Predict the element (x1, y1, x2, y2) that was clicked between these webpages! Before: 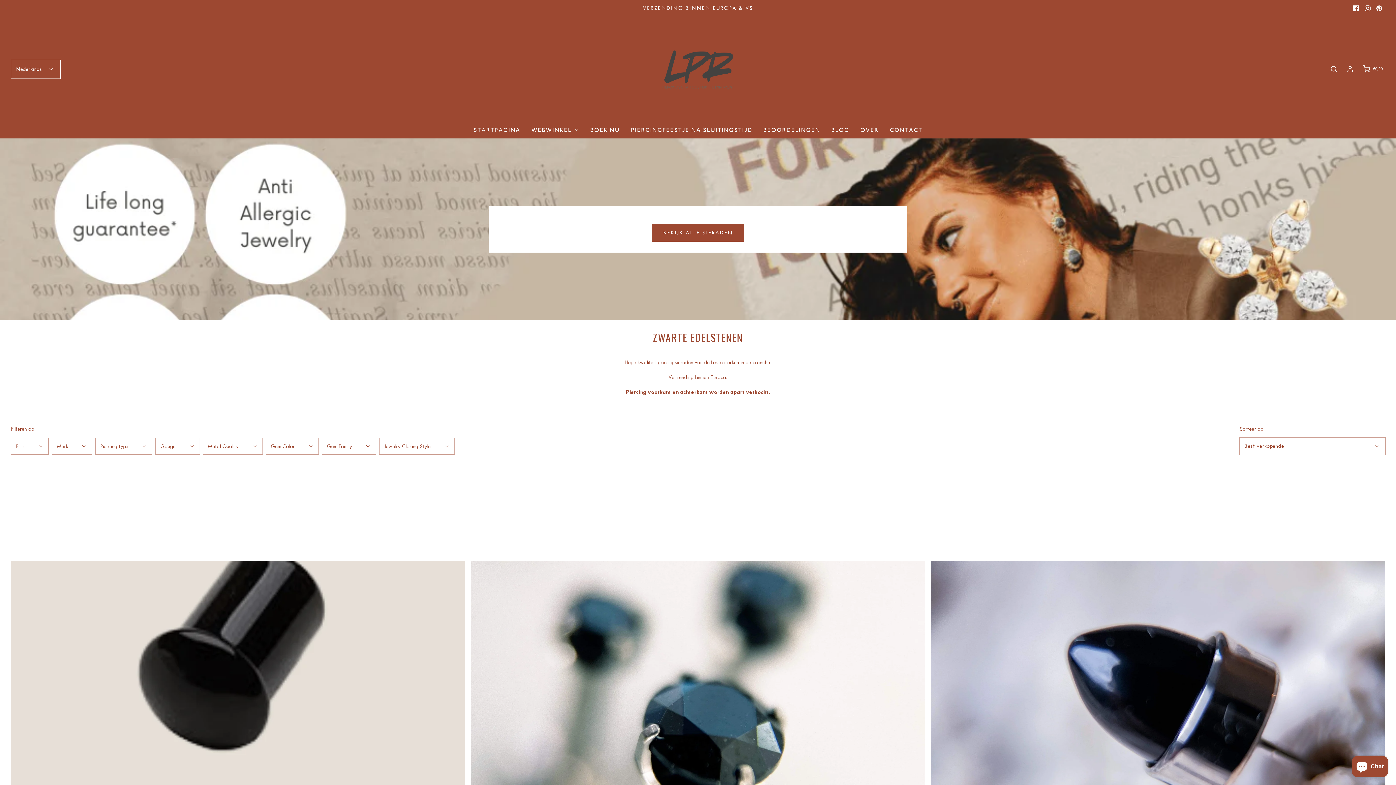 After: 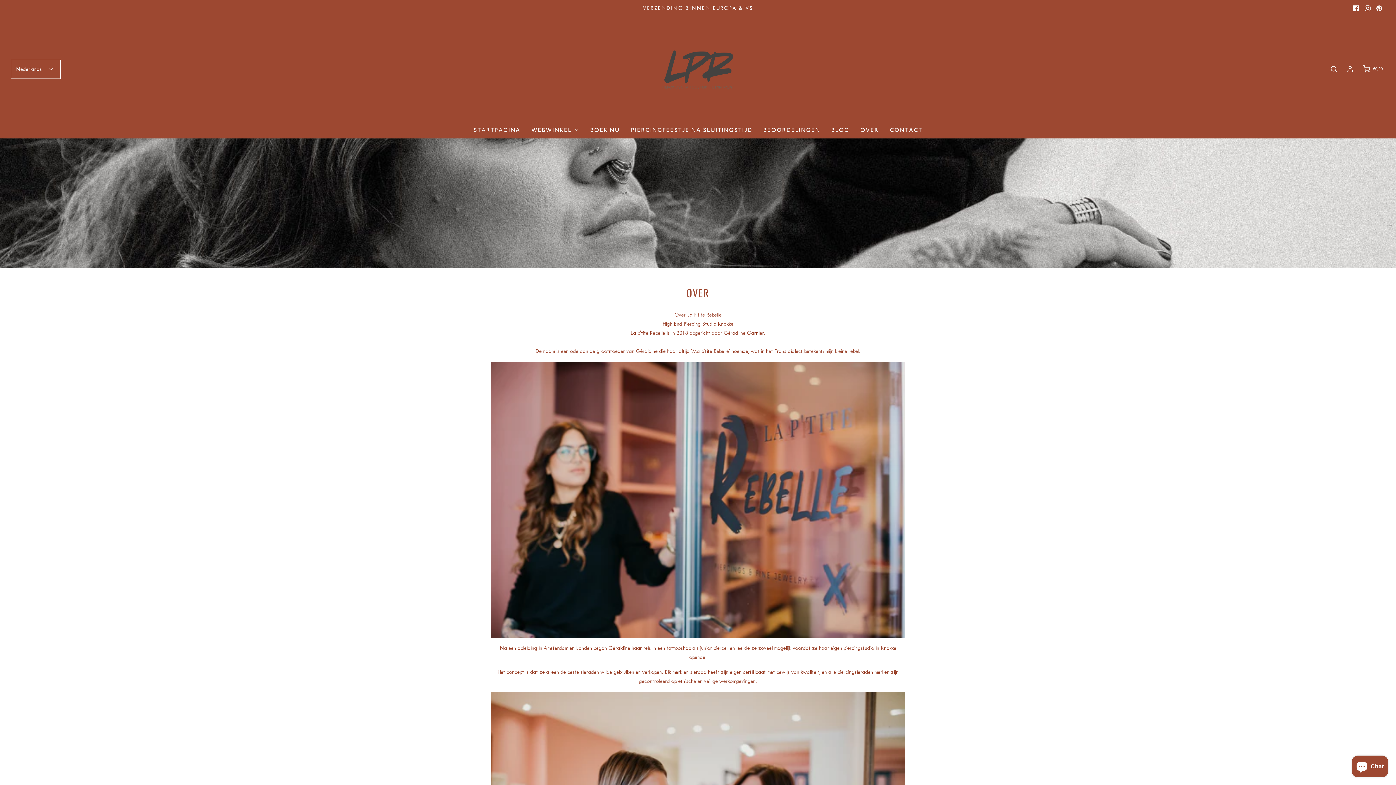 Action: bbox: (860, 121, 879, 138) label: OVER